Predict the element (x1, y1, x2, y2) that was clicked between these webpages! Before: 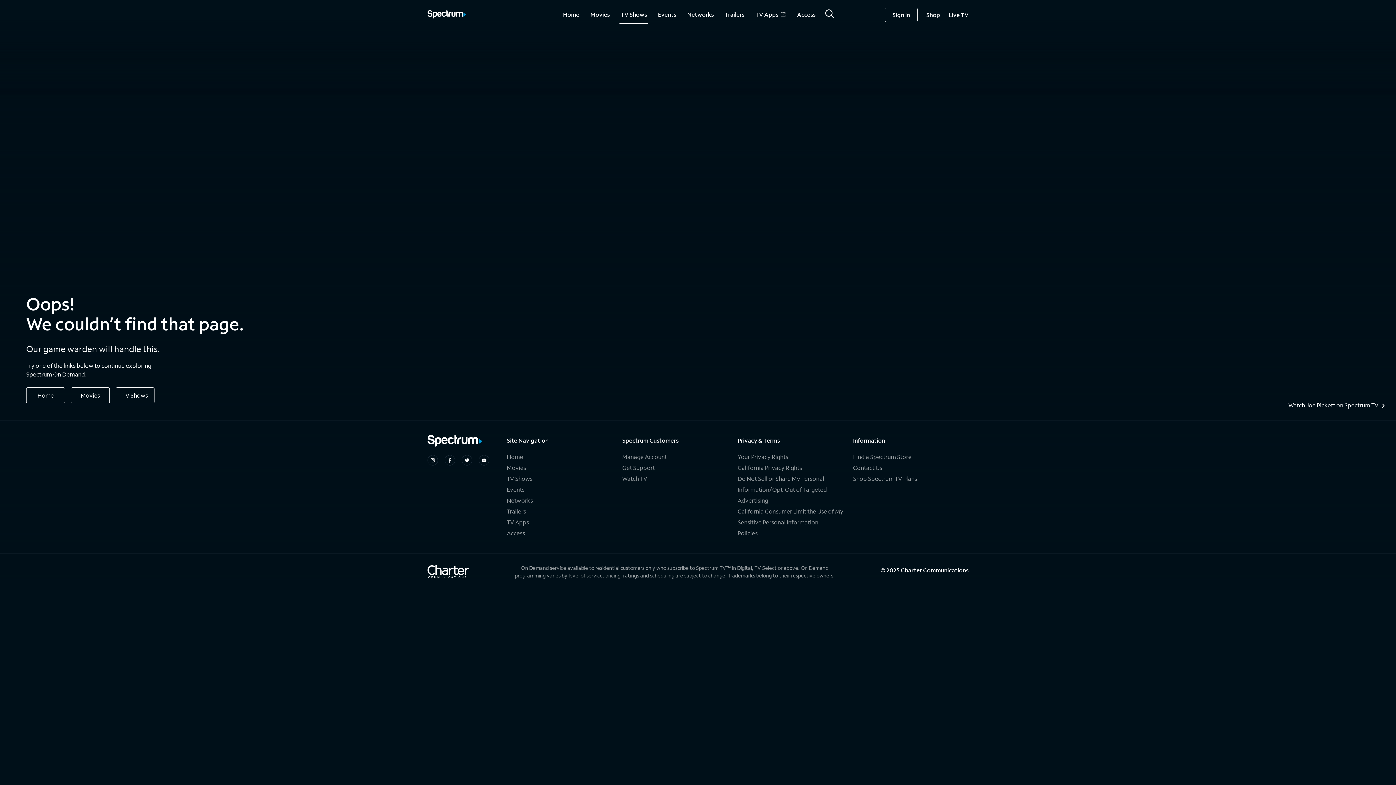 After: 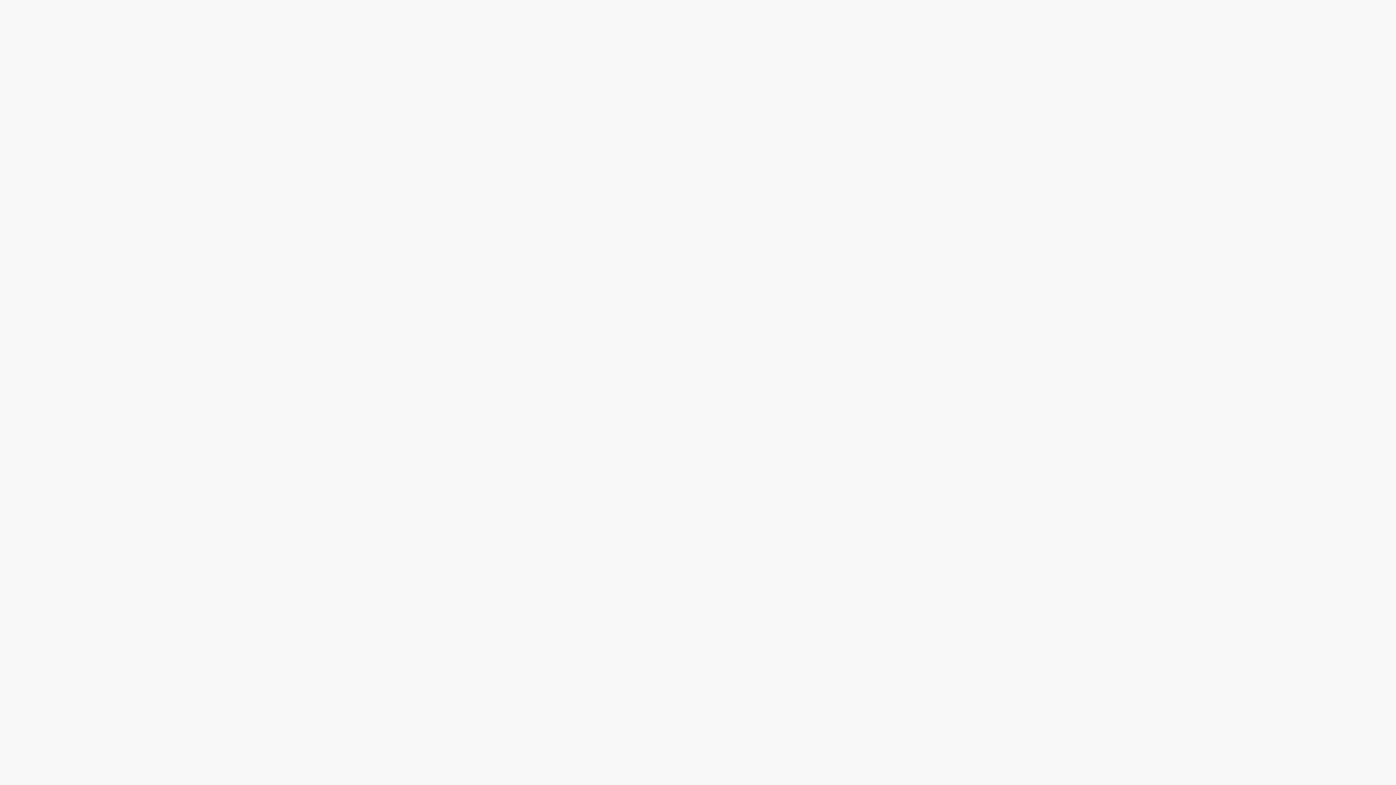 Action: bbox: (1288, 402, 1384, 408) label: Watch Joe Pickett on Spectrum TV